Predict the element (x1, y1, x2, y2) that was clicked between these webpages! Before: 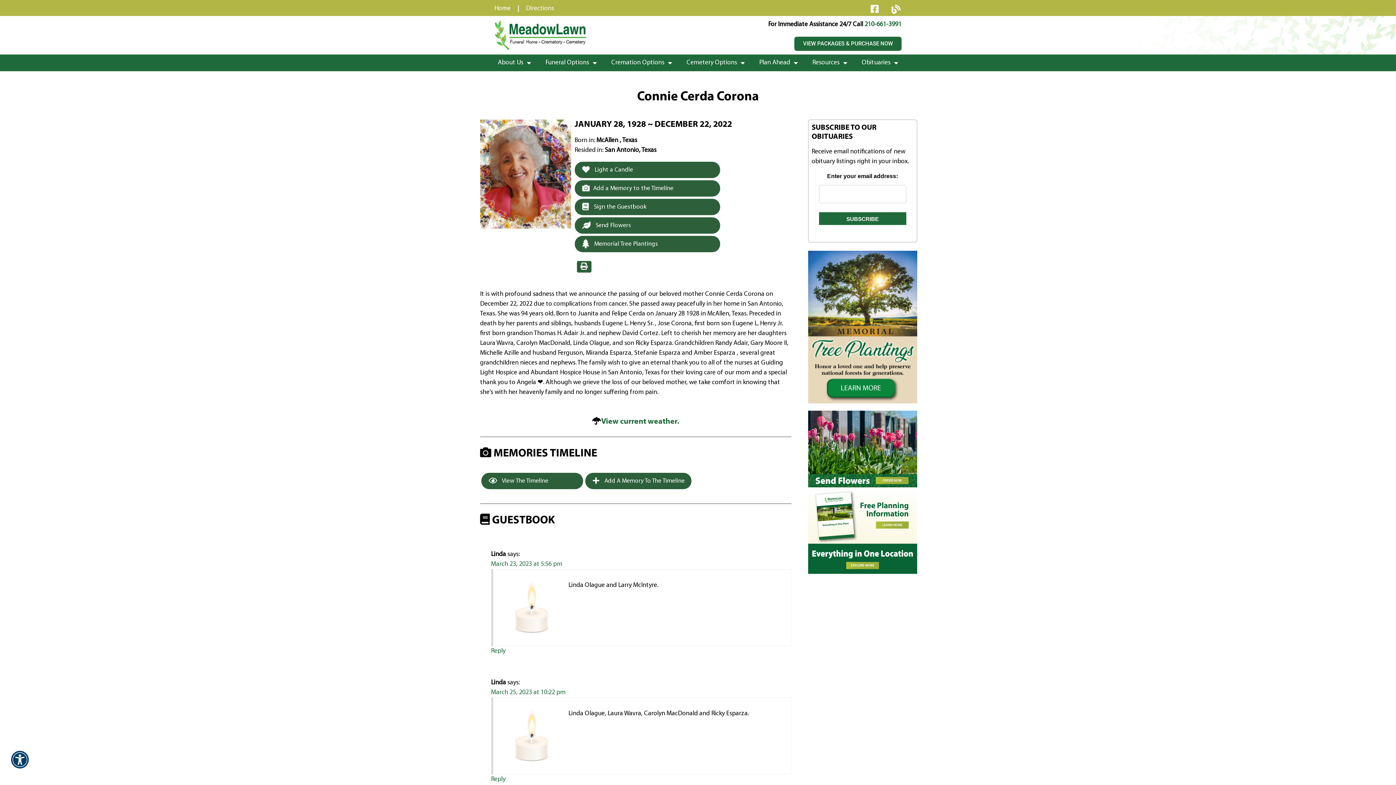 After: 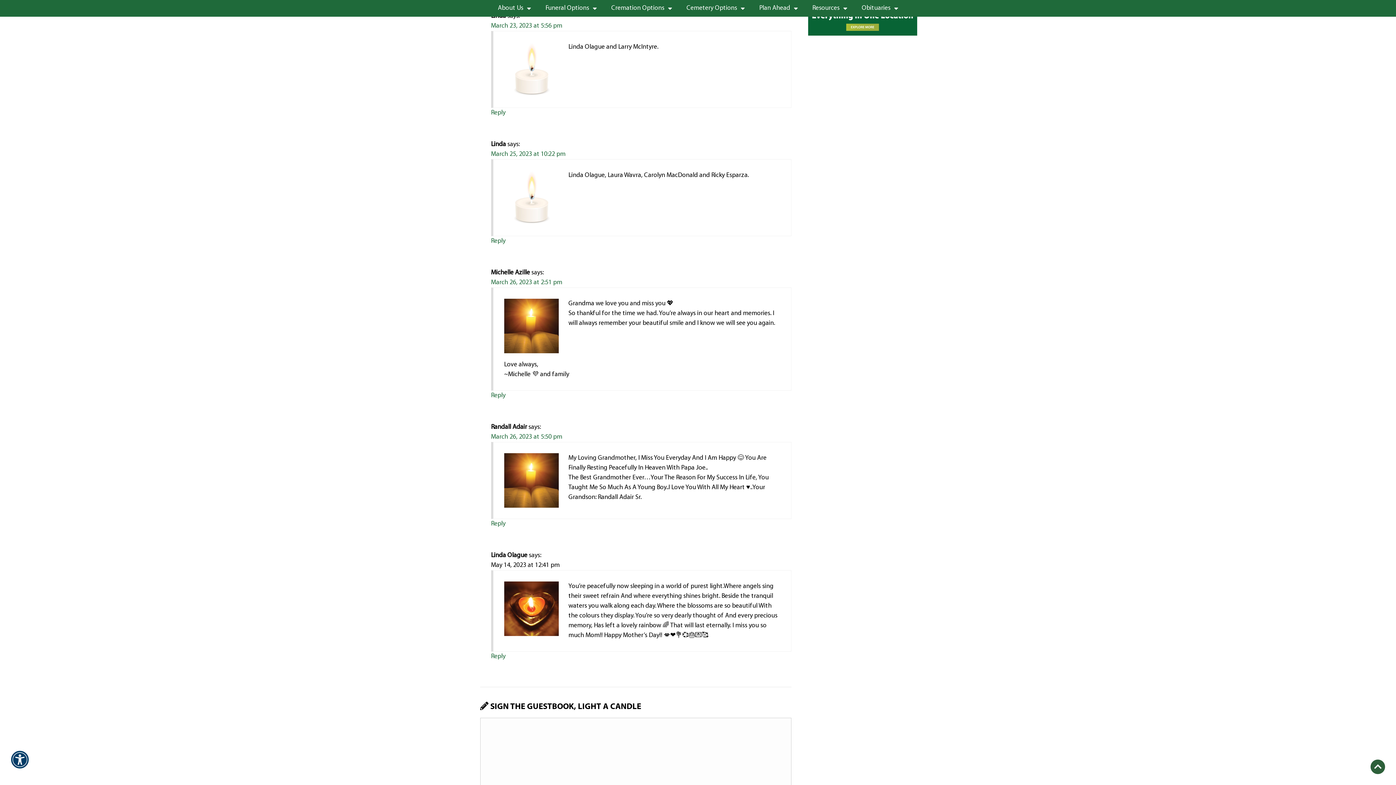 Action: bbox: (491, 560, 562, 567) label: March 23, 2023 at 5:56 pm